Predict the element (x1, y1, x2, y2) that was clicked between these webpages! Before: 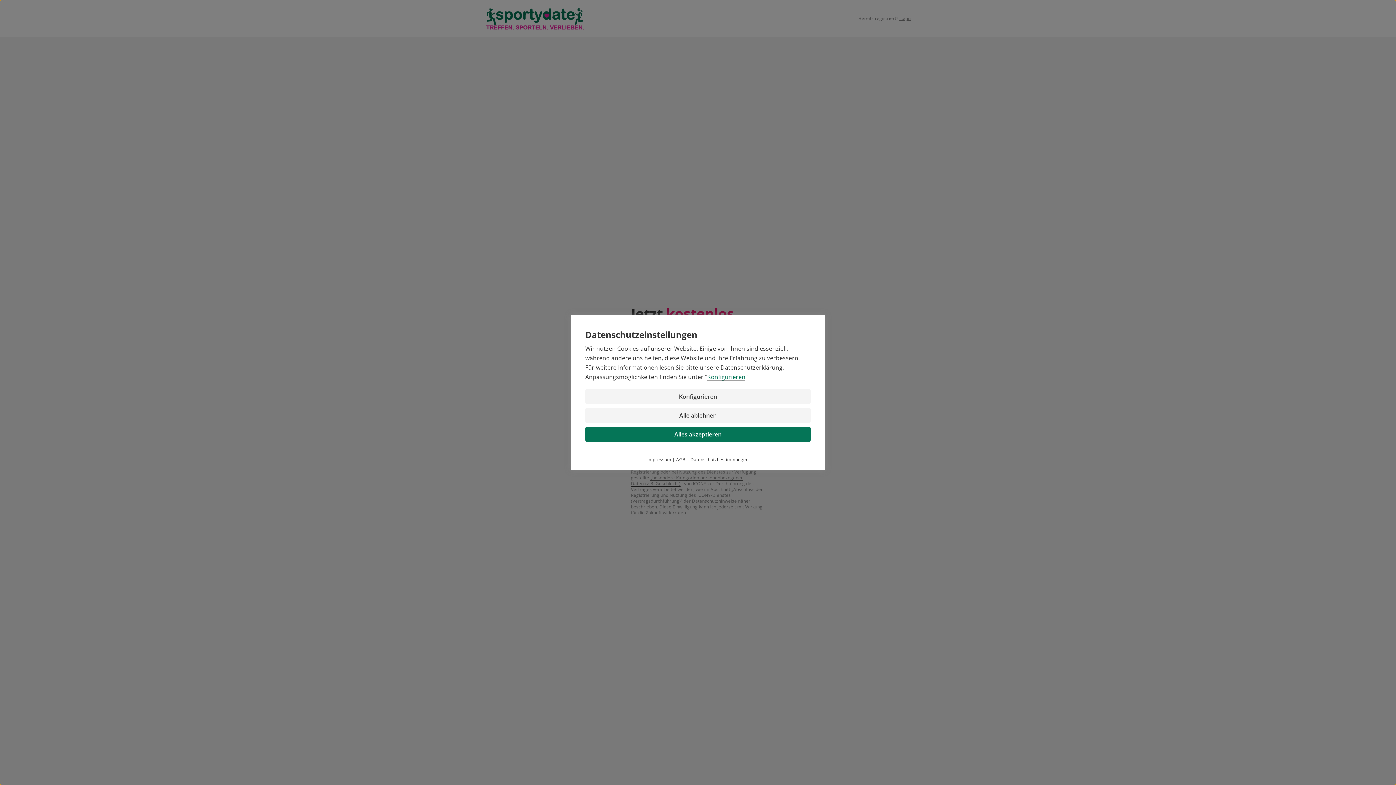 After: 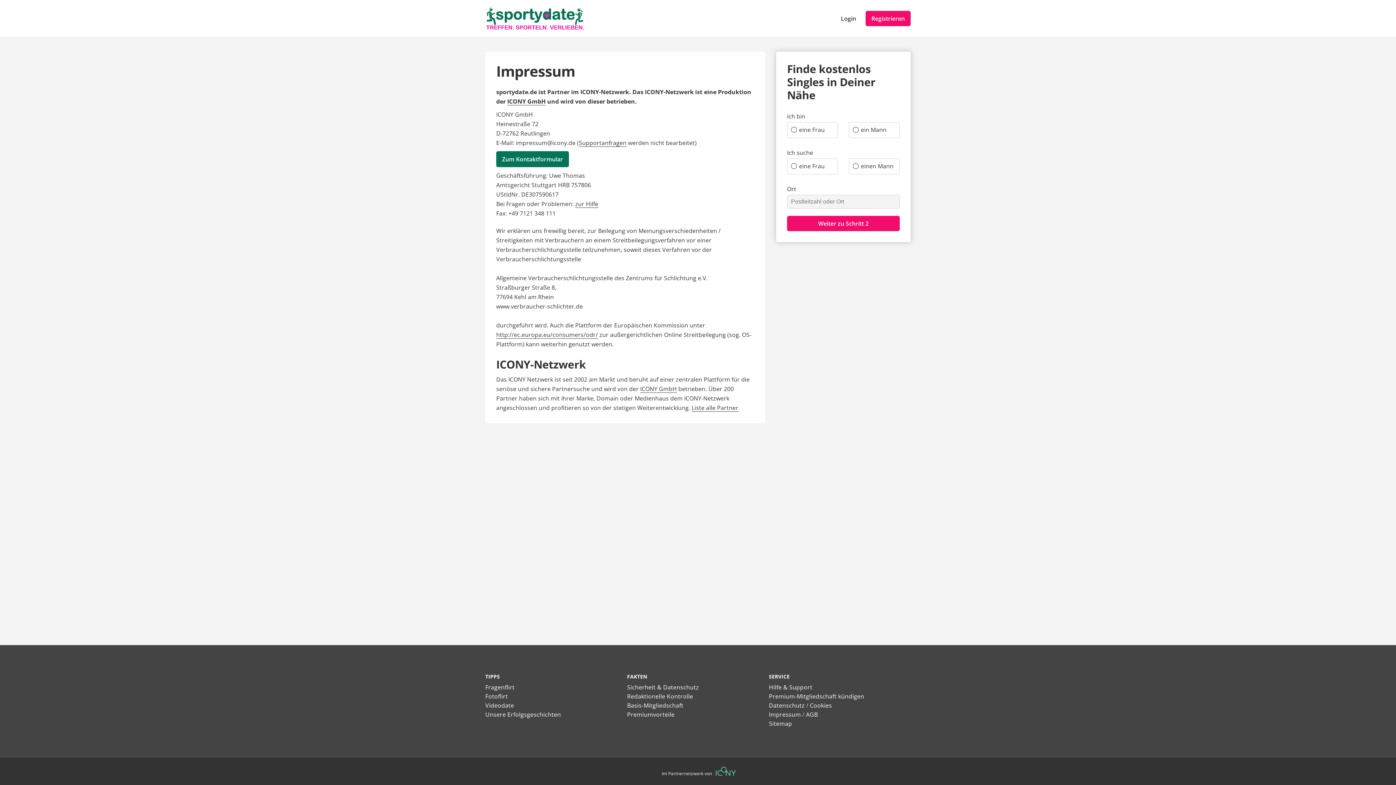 Action: label: Impressum bbox: (647, 456, 671, 462)